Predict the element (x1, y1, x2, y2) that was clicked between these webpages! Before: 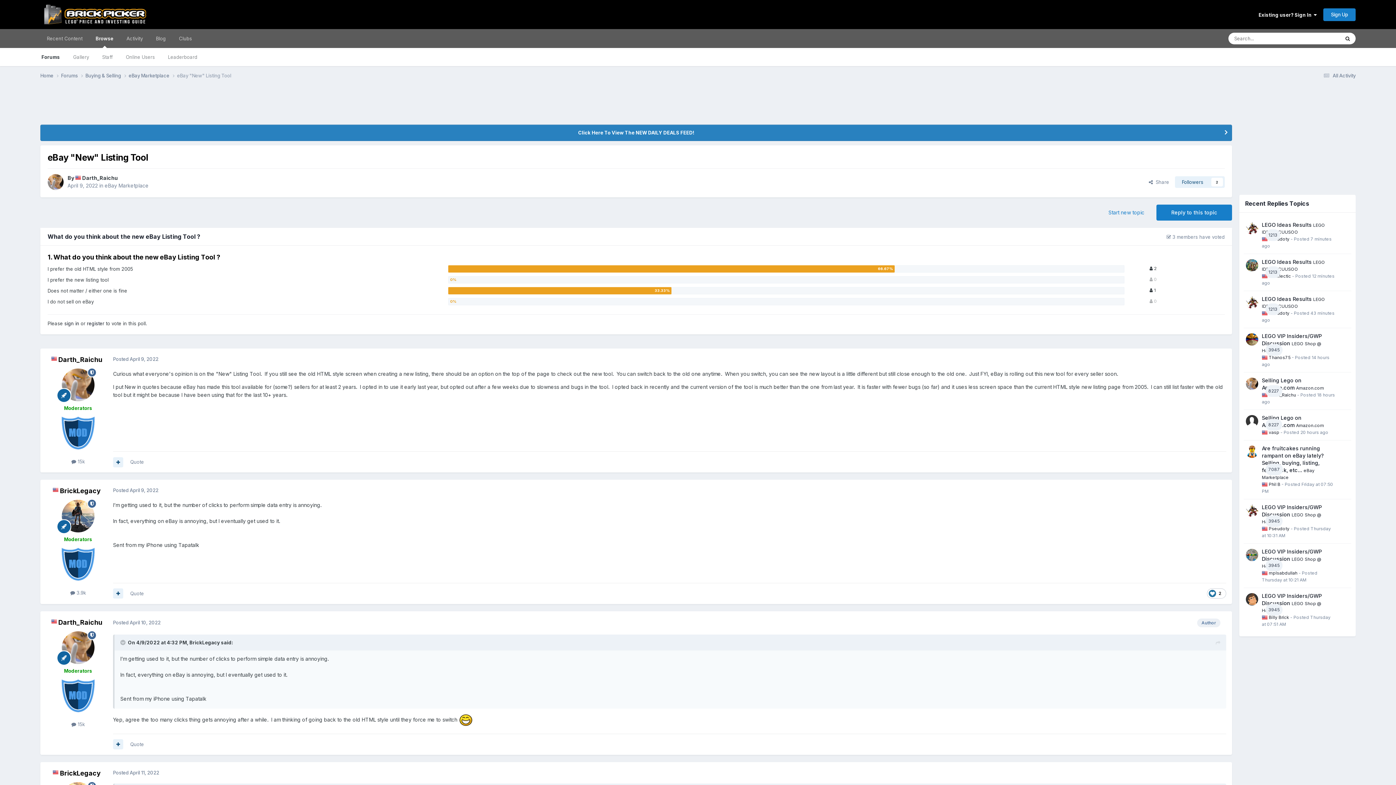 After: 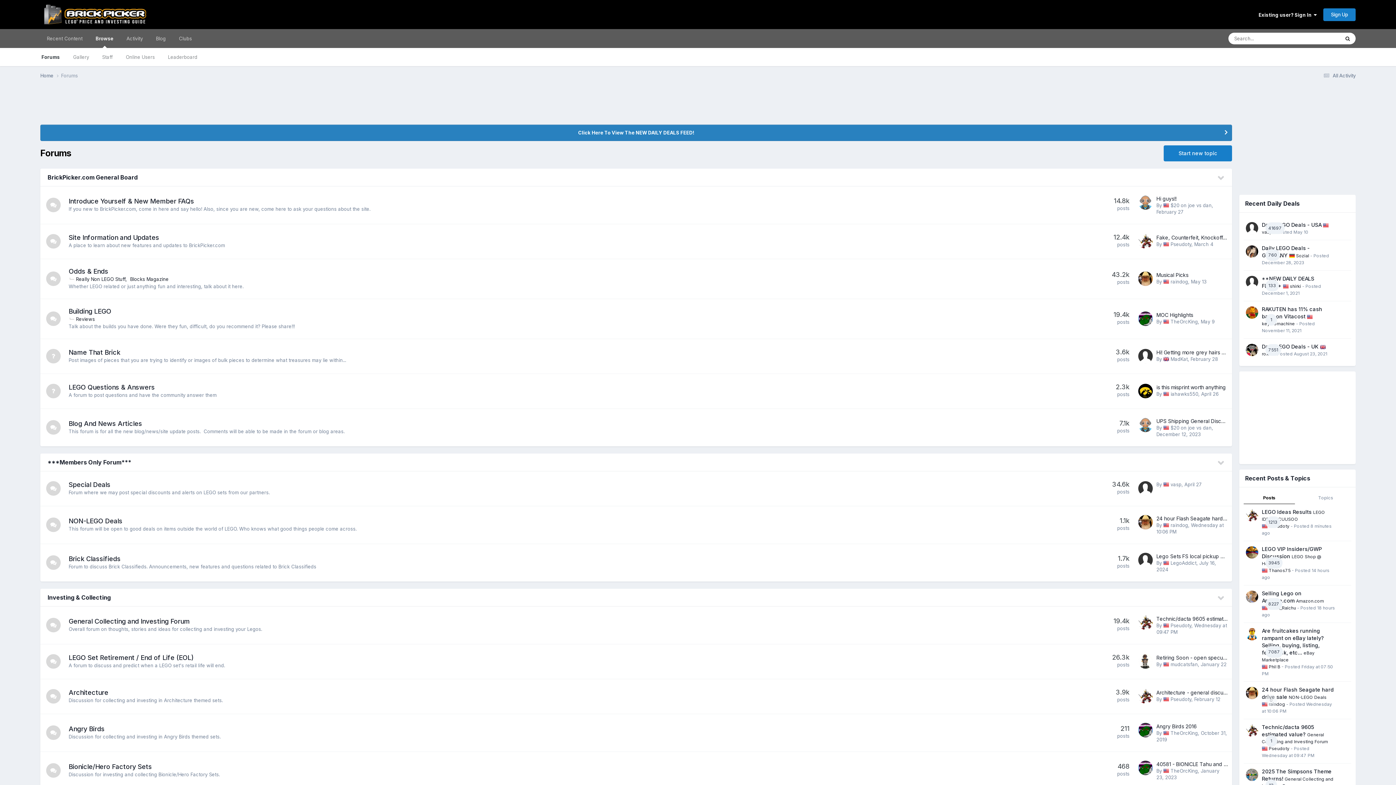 Action: label: Forums bbox: (34, 48, 66, 66)